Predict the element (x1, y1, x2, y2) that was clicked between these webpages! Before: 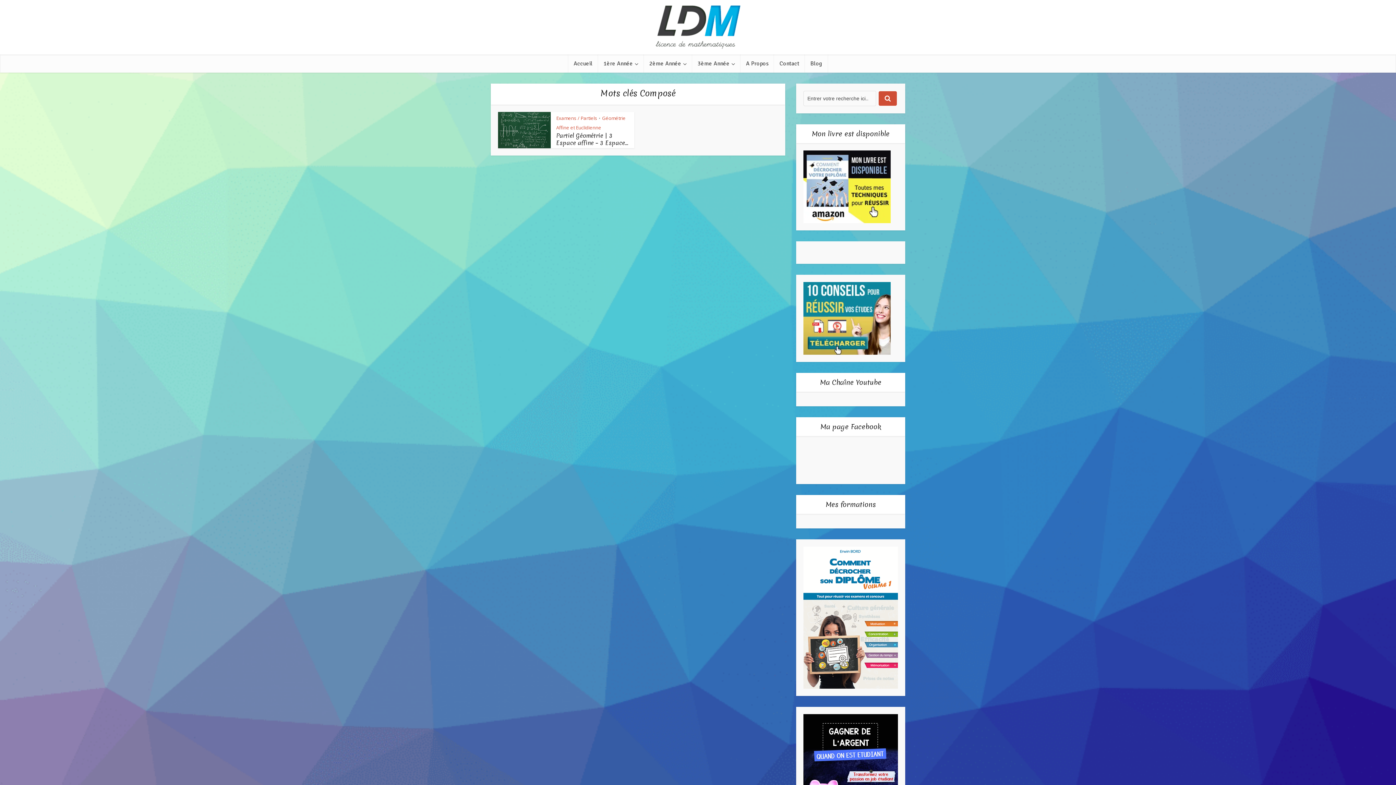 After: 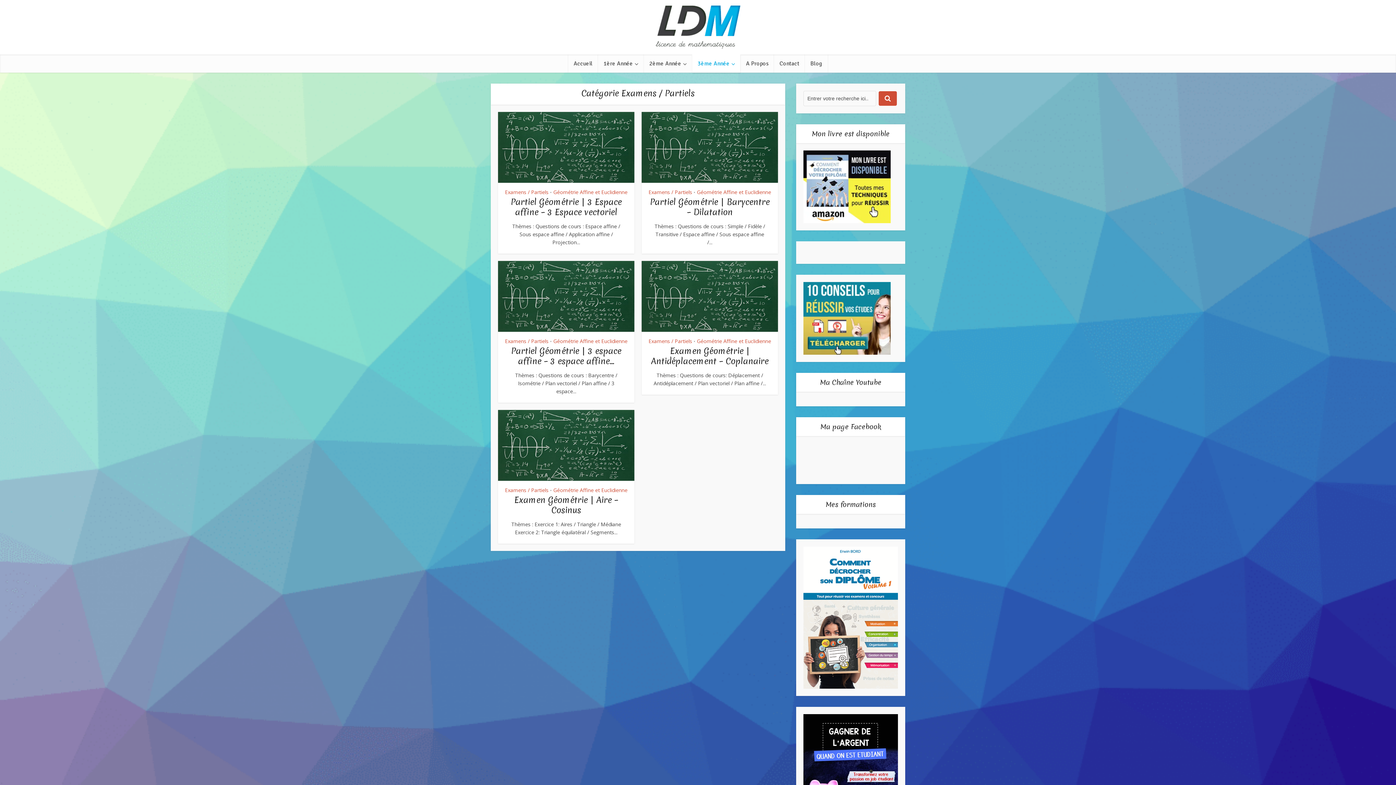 Action: label: Examens / Partiels bbox: (556, 114, 597, 121)